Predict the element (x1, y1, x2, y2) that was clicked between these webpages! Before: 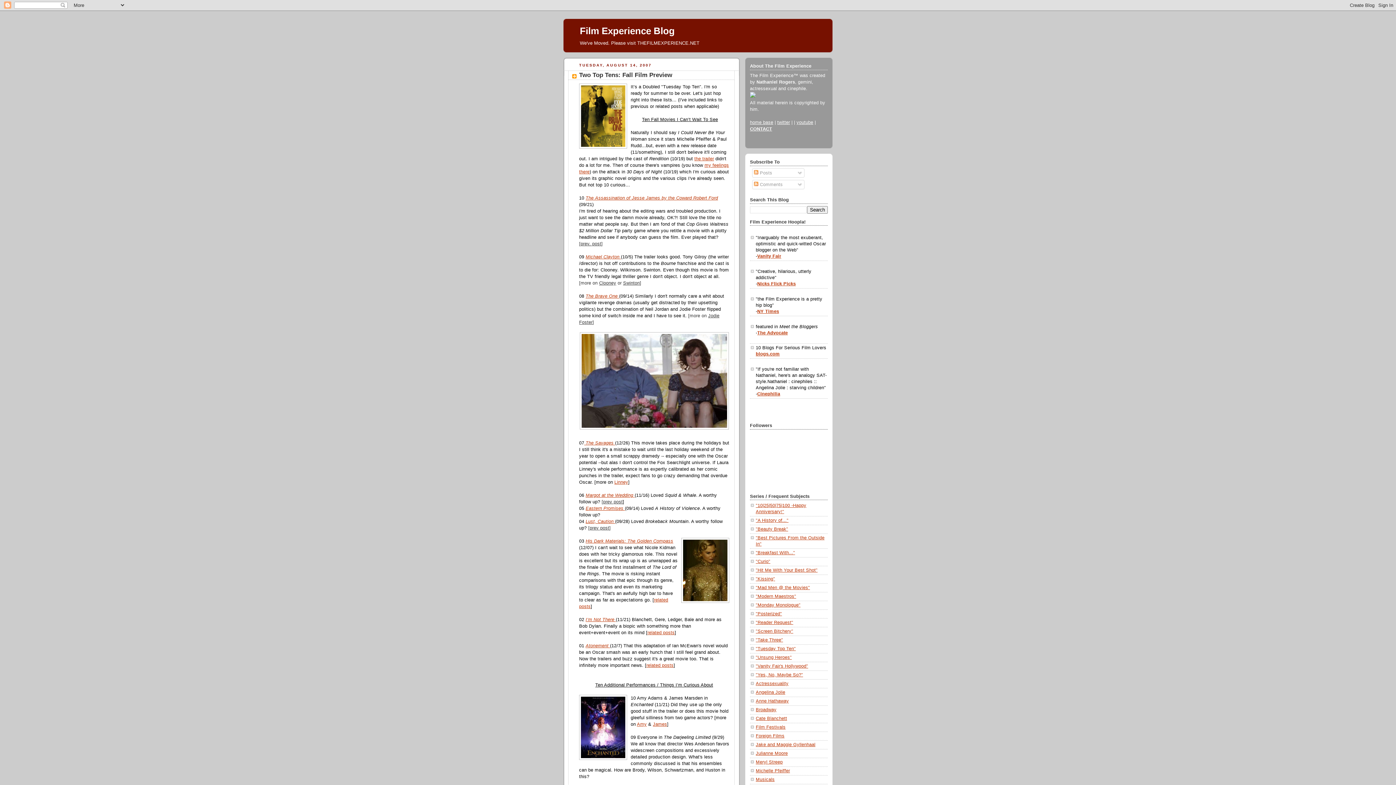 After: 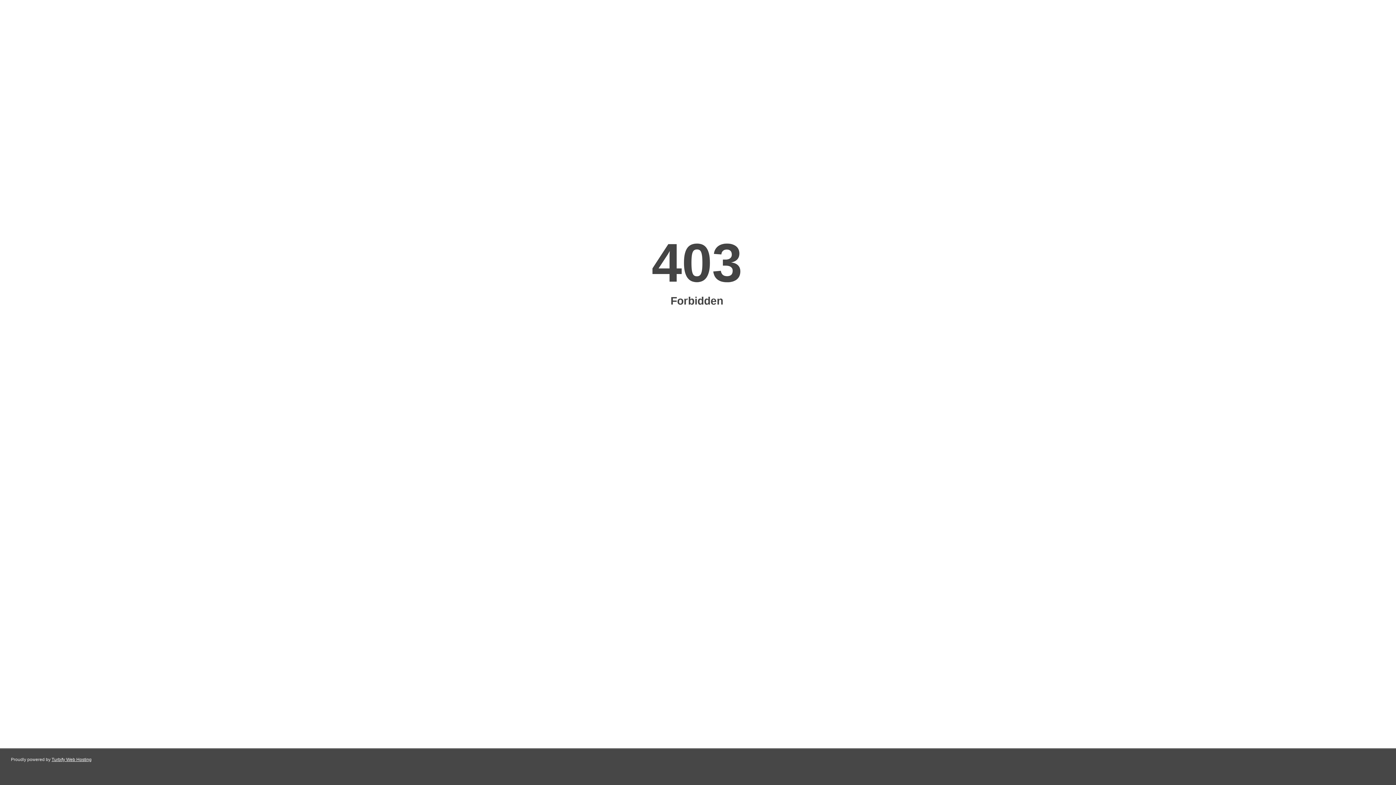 Action: bbox: (757, 281, 796, 286) label: Nicks Flick Picks